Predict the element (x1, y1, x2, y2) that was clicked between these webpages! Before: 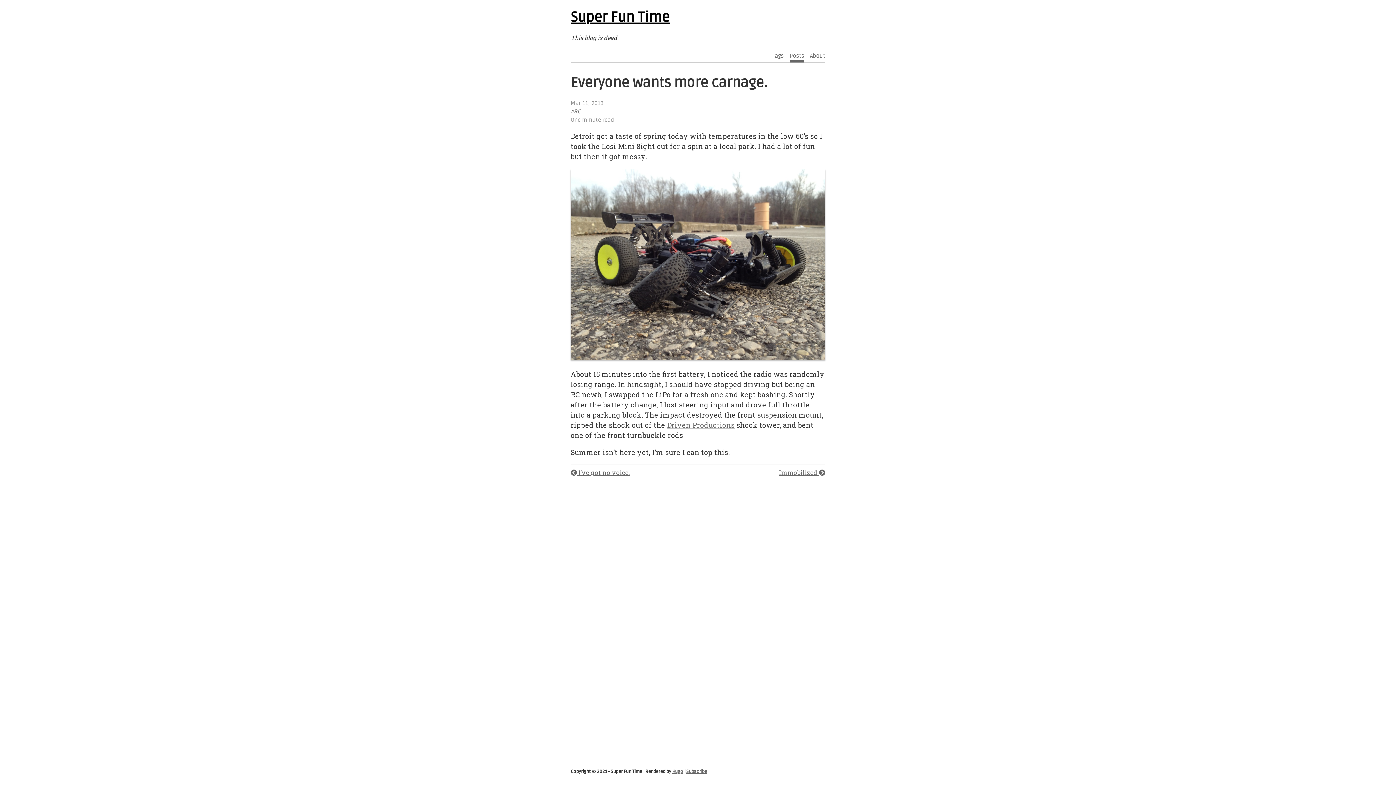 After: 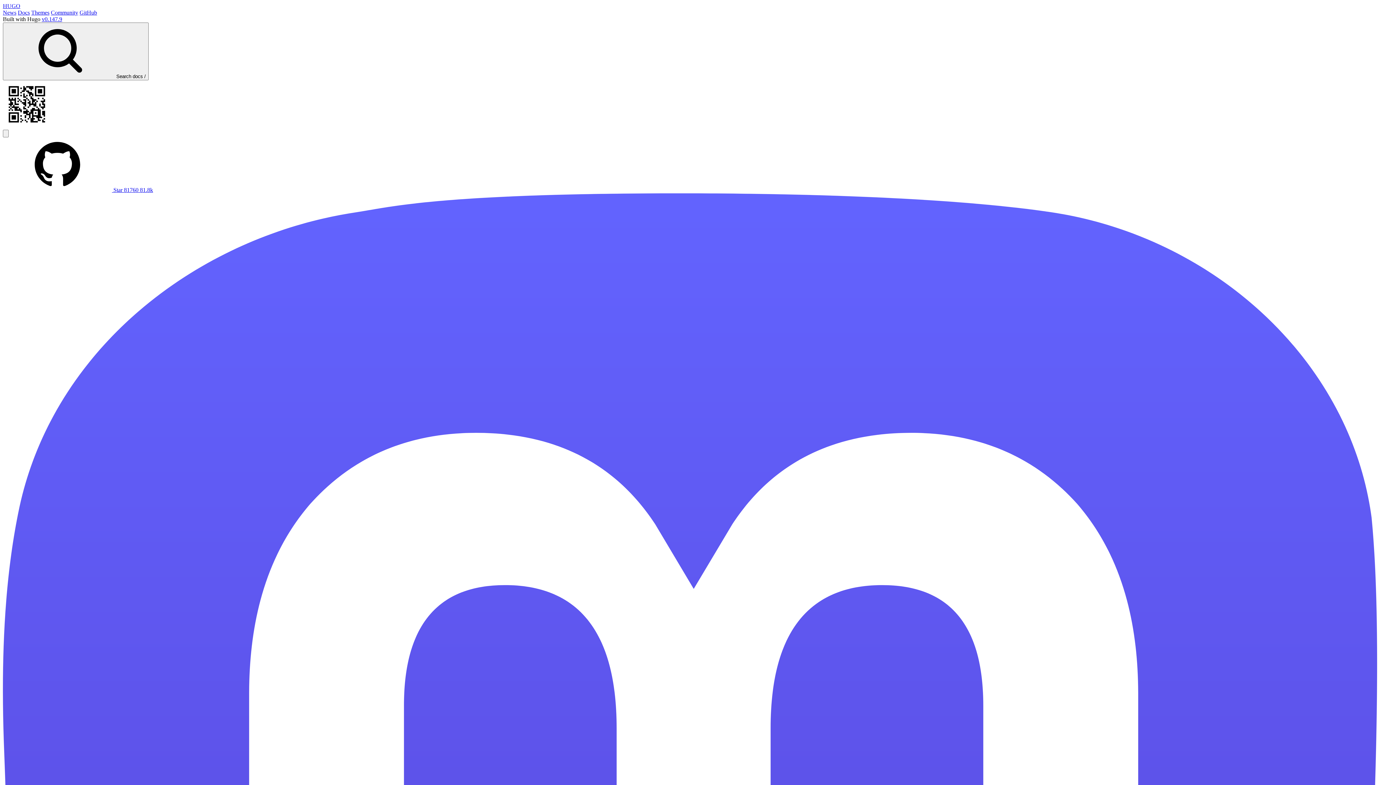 Action: bbox: (672, 769, 683, 774) label: Hugo